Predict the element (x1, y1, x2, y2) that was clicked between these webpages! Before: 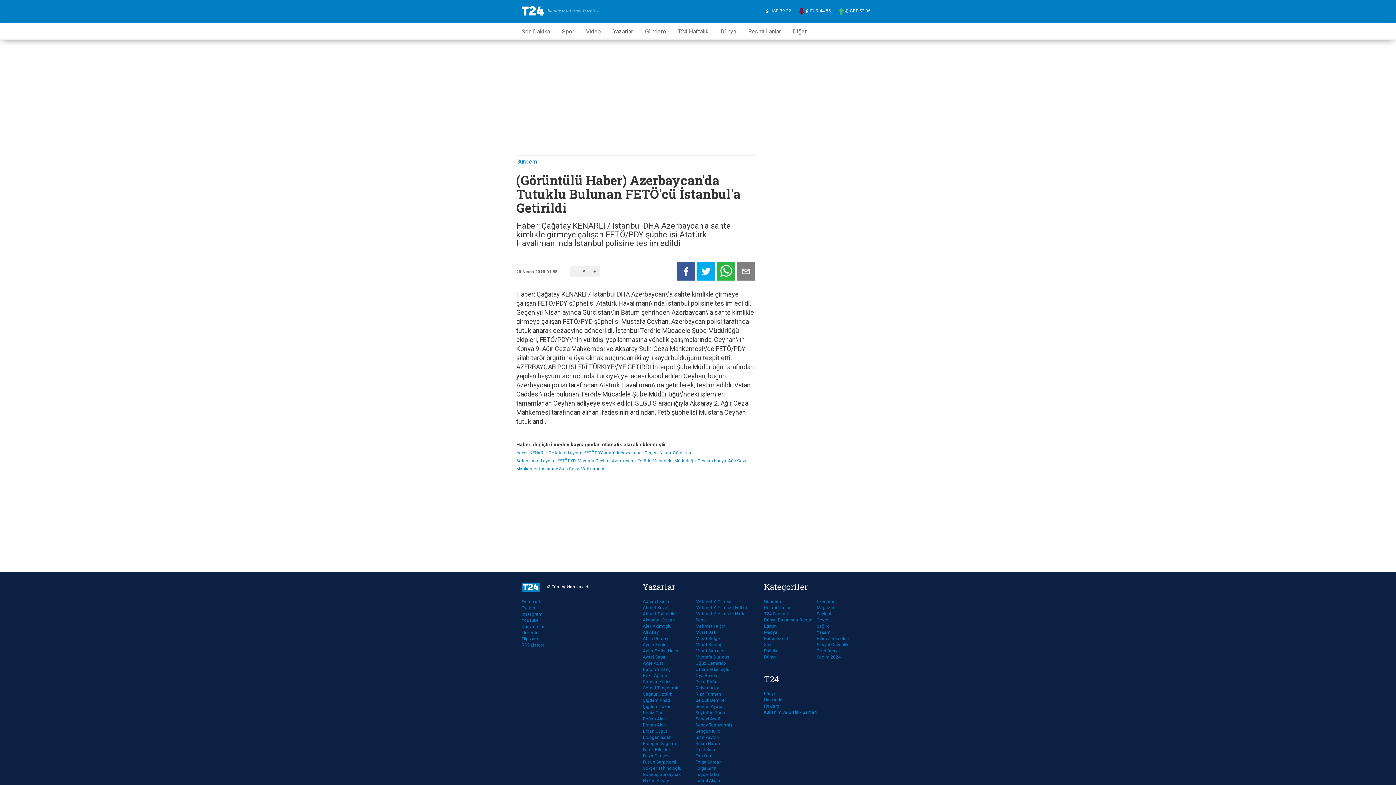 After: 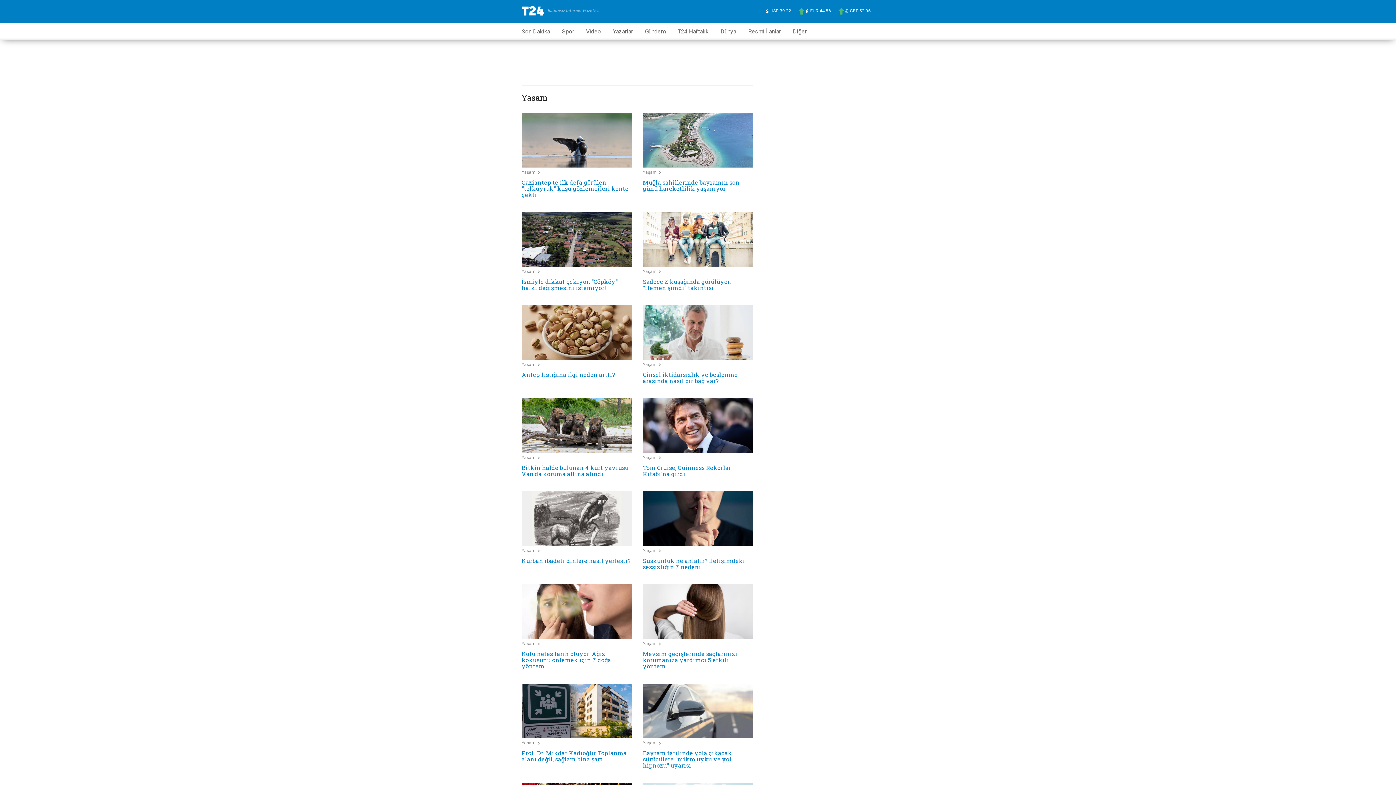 Action: label: Yaşam bbox: (816, 629, 869, 636)